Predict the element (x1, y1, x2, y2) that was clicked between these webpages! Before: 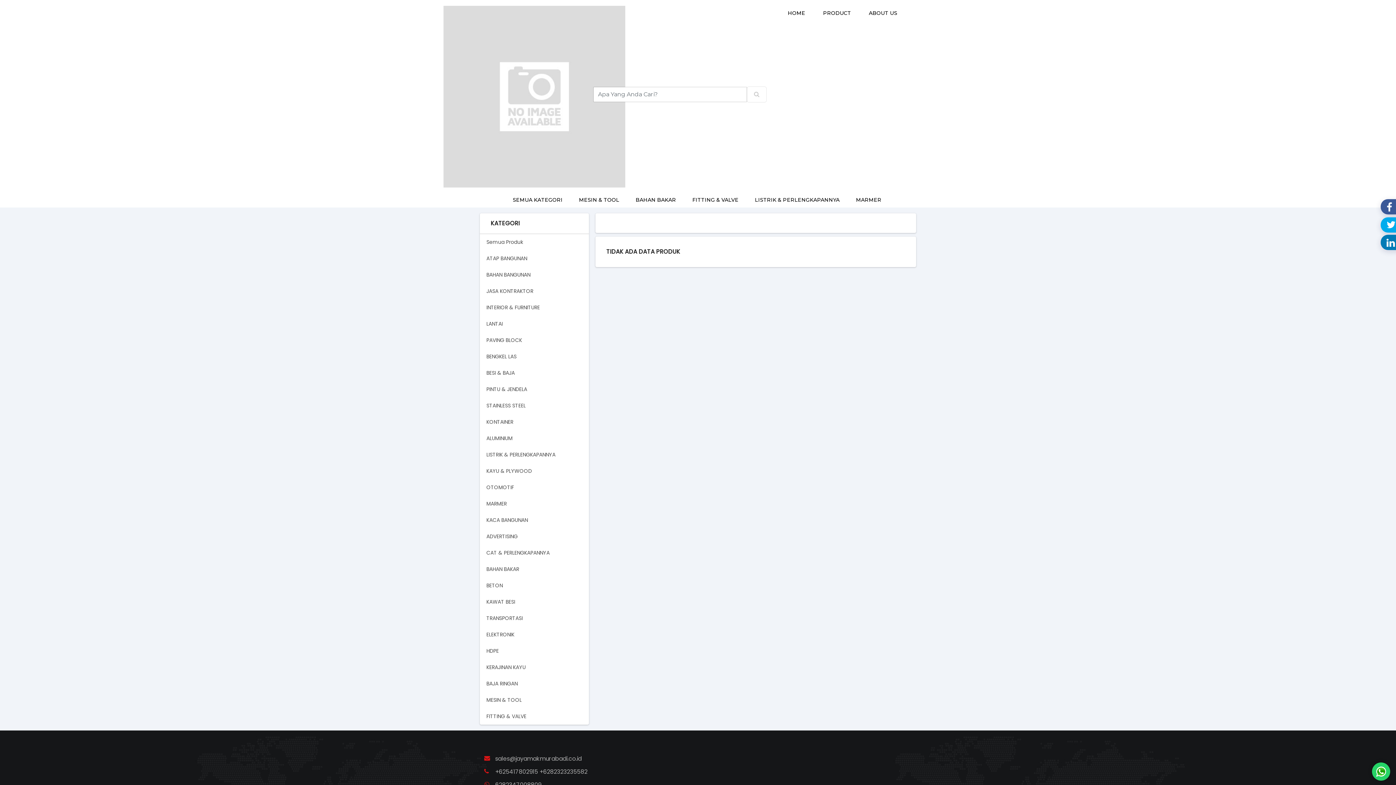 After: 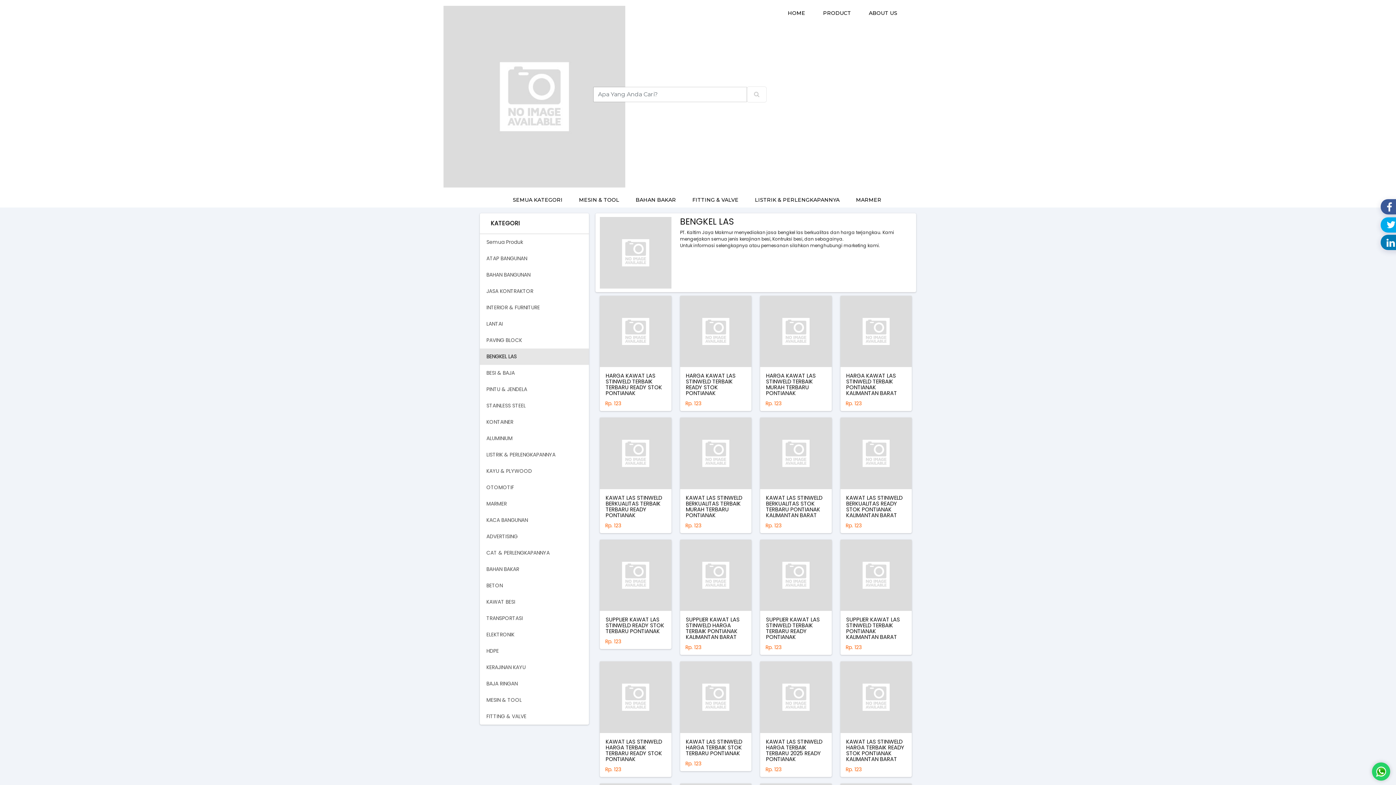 Action: bbox: (480, 348, 589, 365) label: BENGKEL LAS